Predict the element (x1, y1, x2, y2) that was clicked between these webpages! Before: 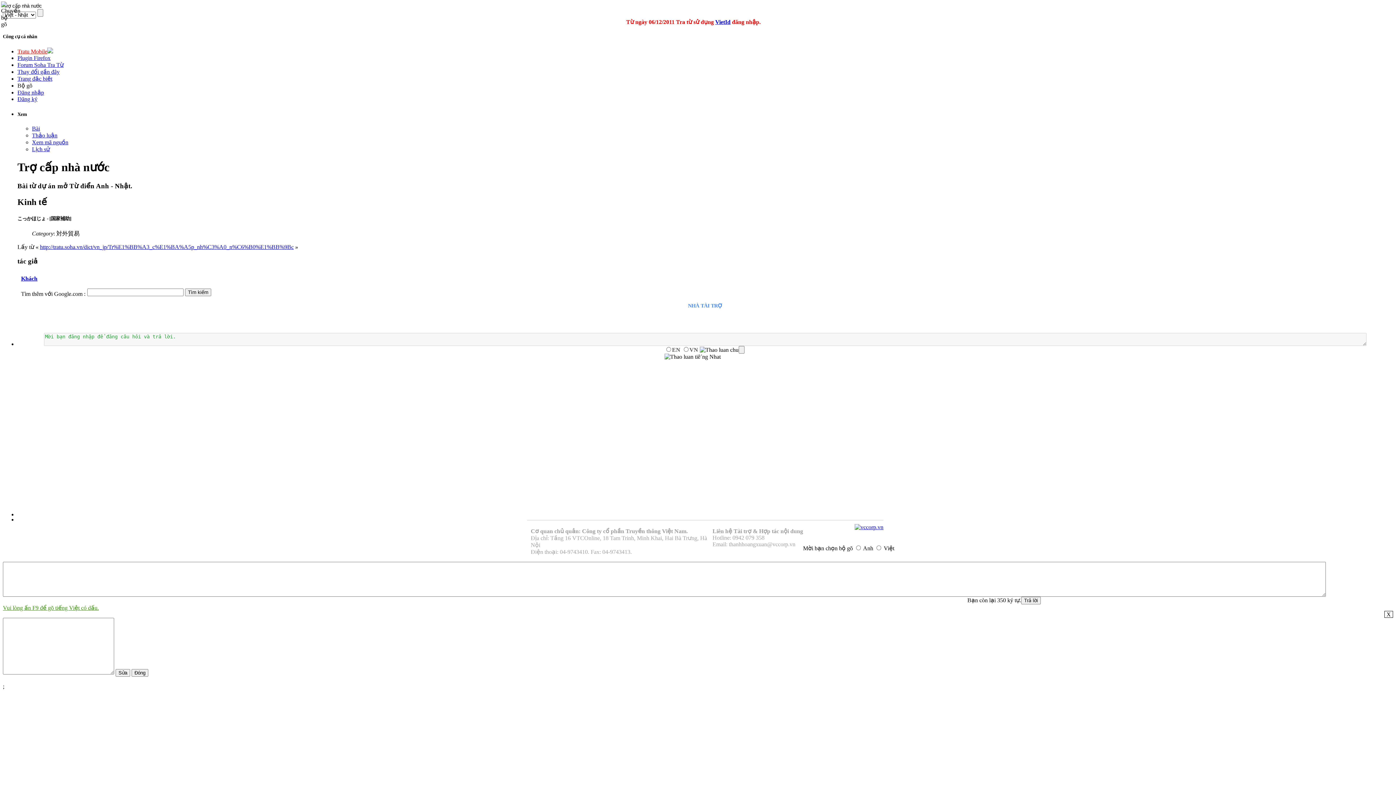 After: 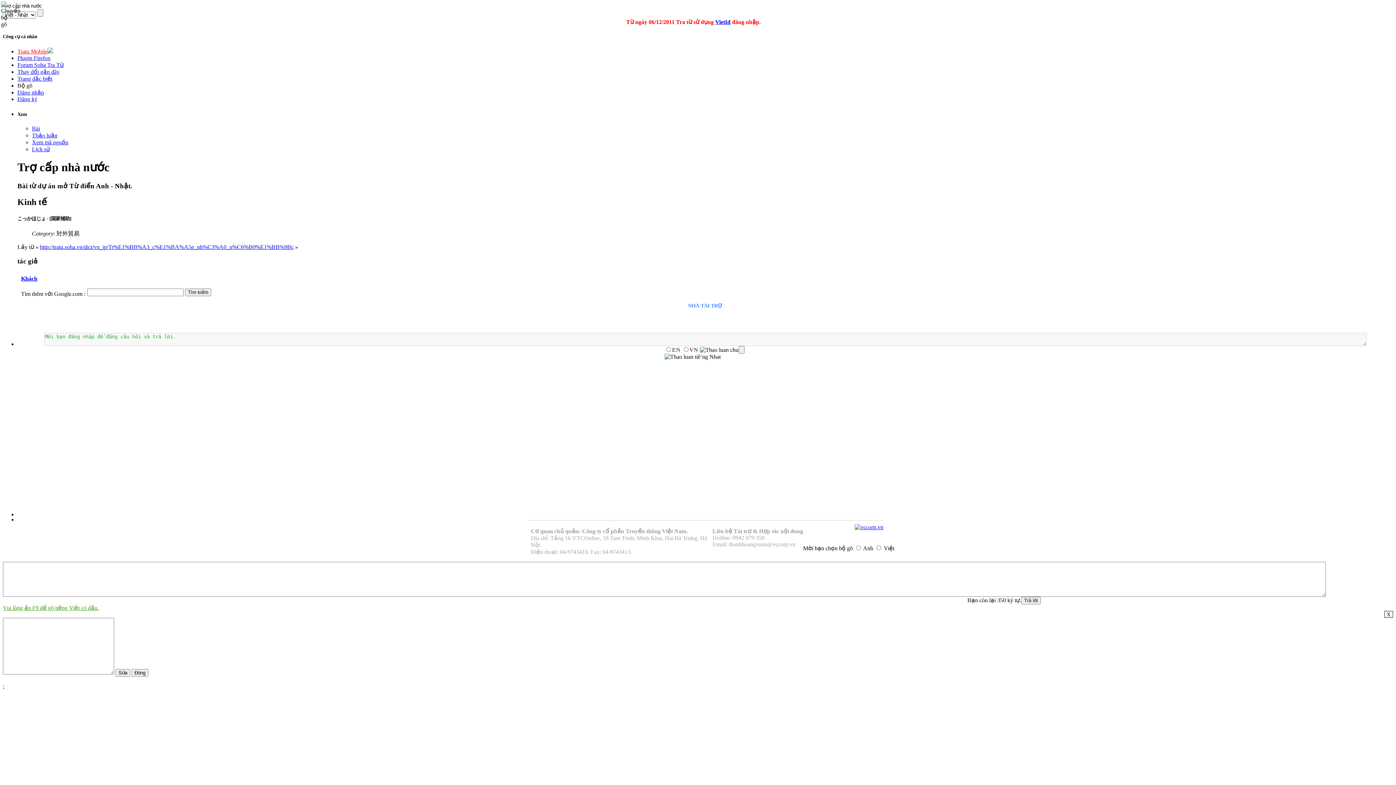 Action: label: http://tratu.soha.vn/dict/vn_jp/Tr%E1%BB%A3_c%E1%BA%A5p_nh%C3%A0_n%C6%B0%E1%BB%9Bc bbox: (40, 243, 293, 250)